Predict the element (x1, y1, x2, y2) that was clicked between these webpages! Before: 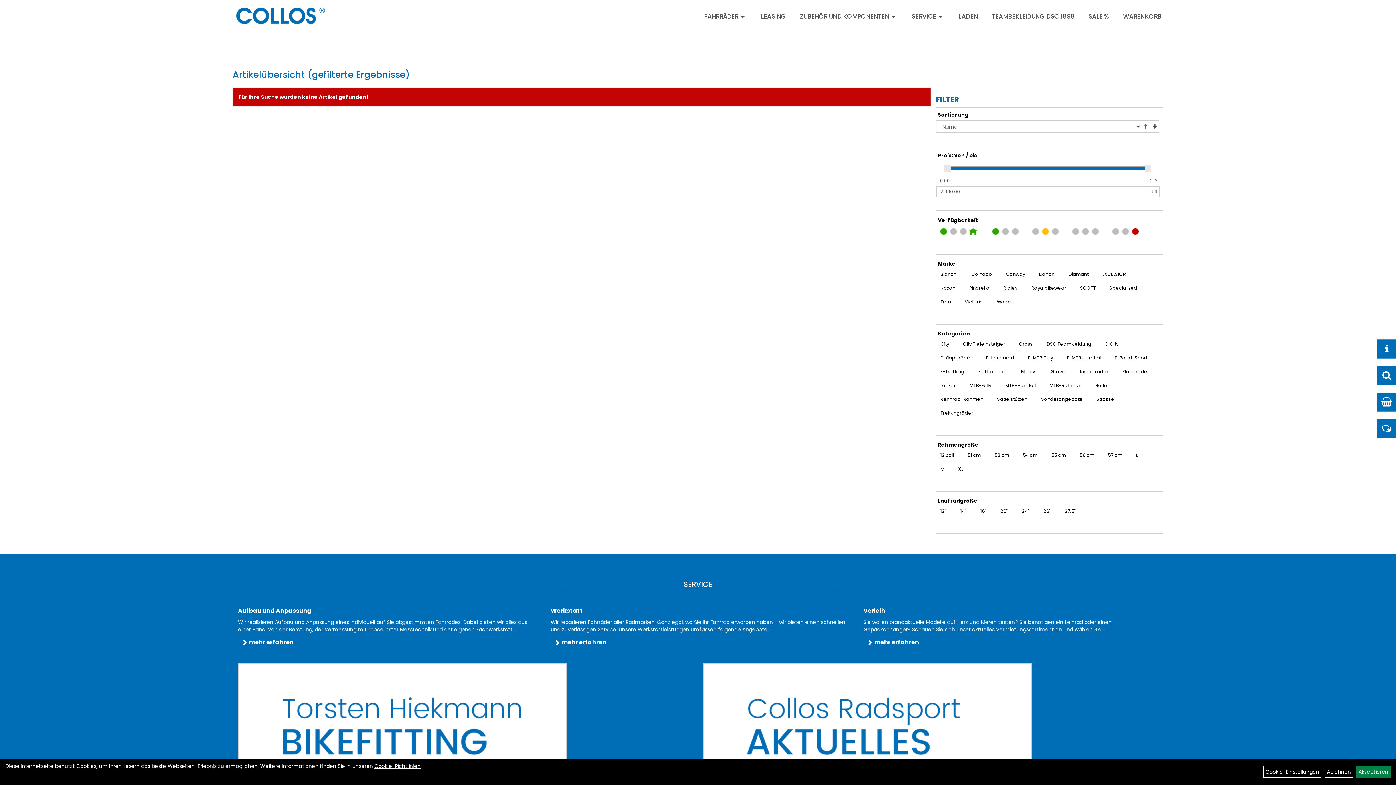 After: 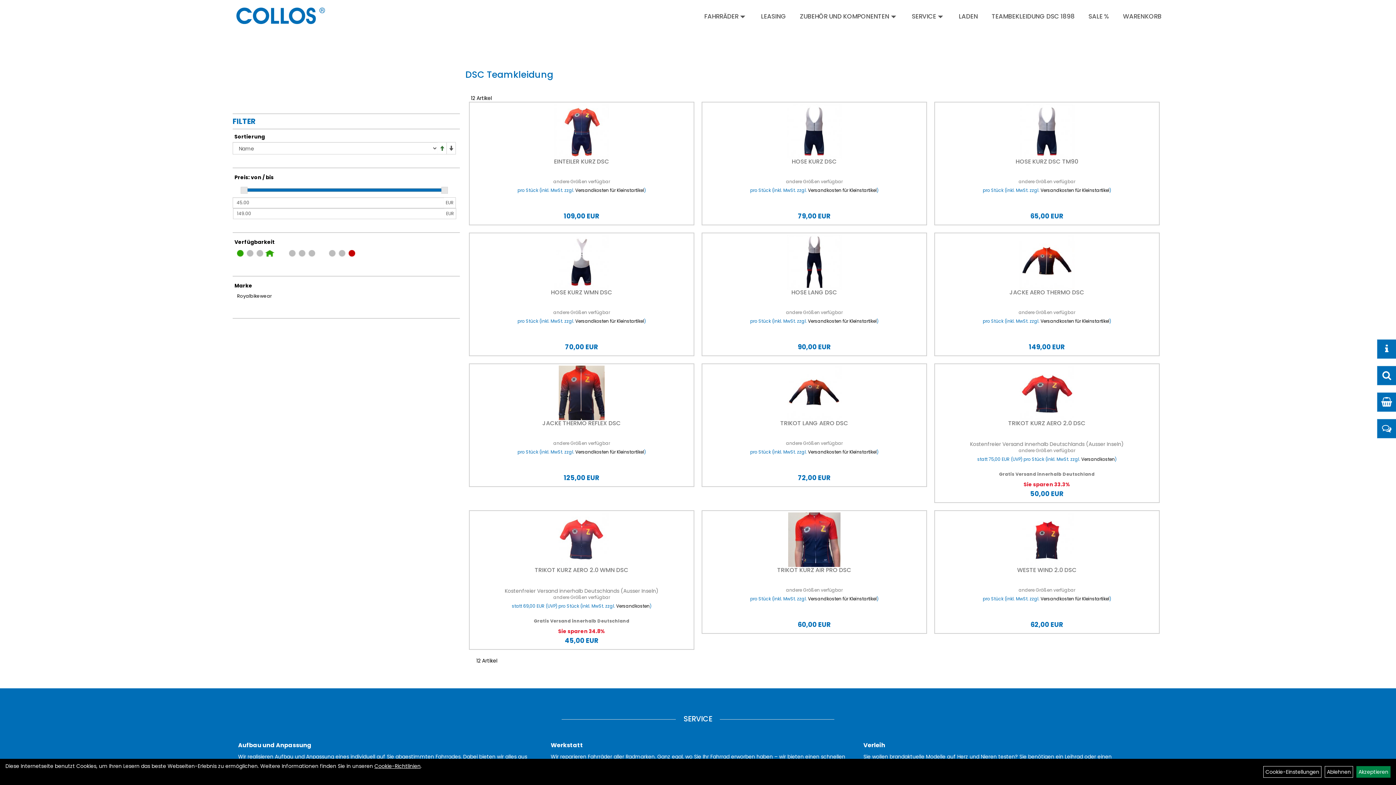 Action: bbox: (988, 10, 1078, 22) label: TEAMBEKLEIDUNG DSC 1898